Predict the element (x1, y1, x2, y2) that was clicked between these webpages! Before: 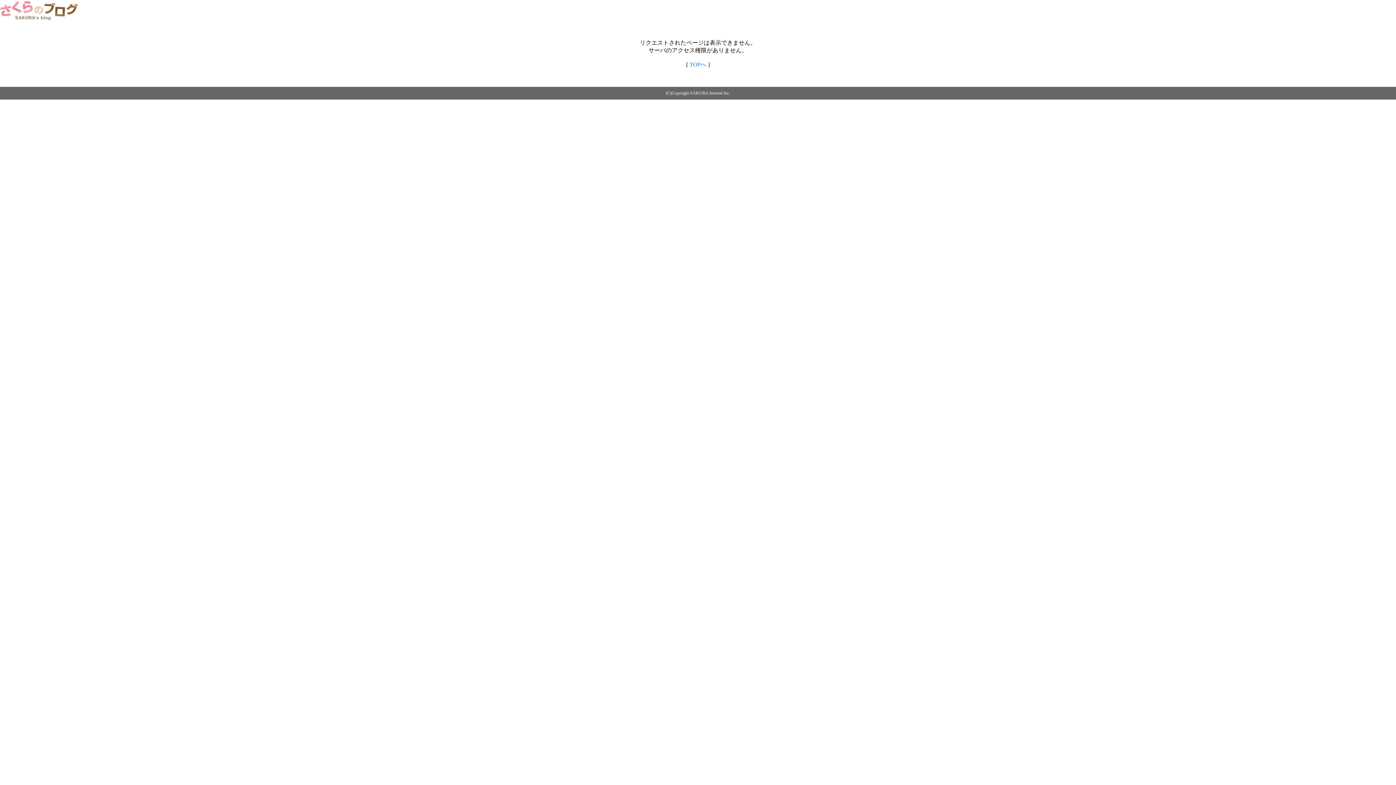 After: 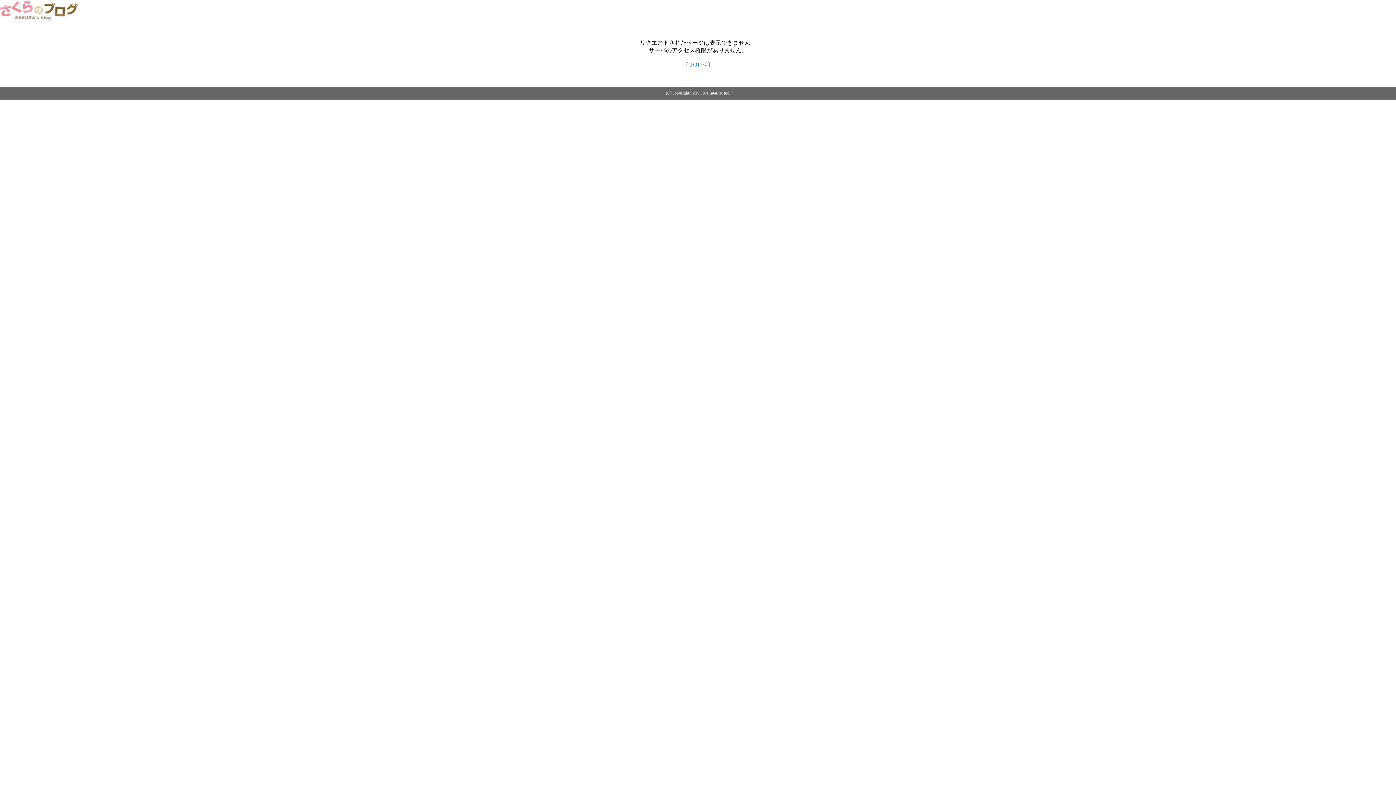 Action: bbox: (689, 61, 706, 67) label: TOPへ